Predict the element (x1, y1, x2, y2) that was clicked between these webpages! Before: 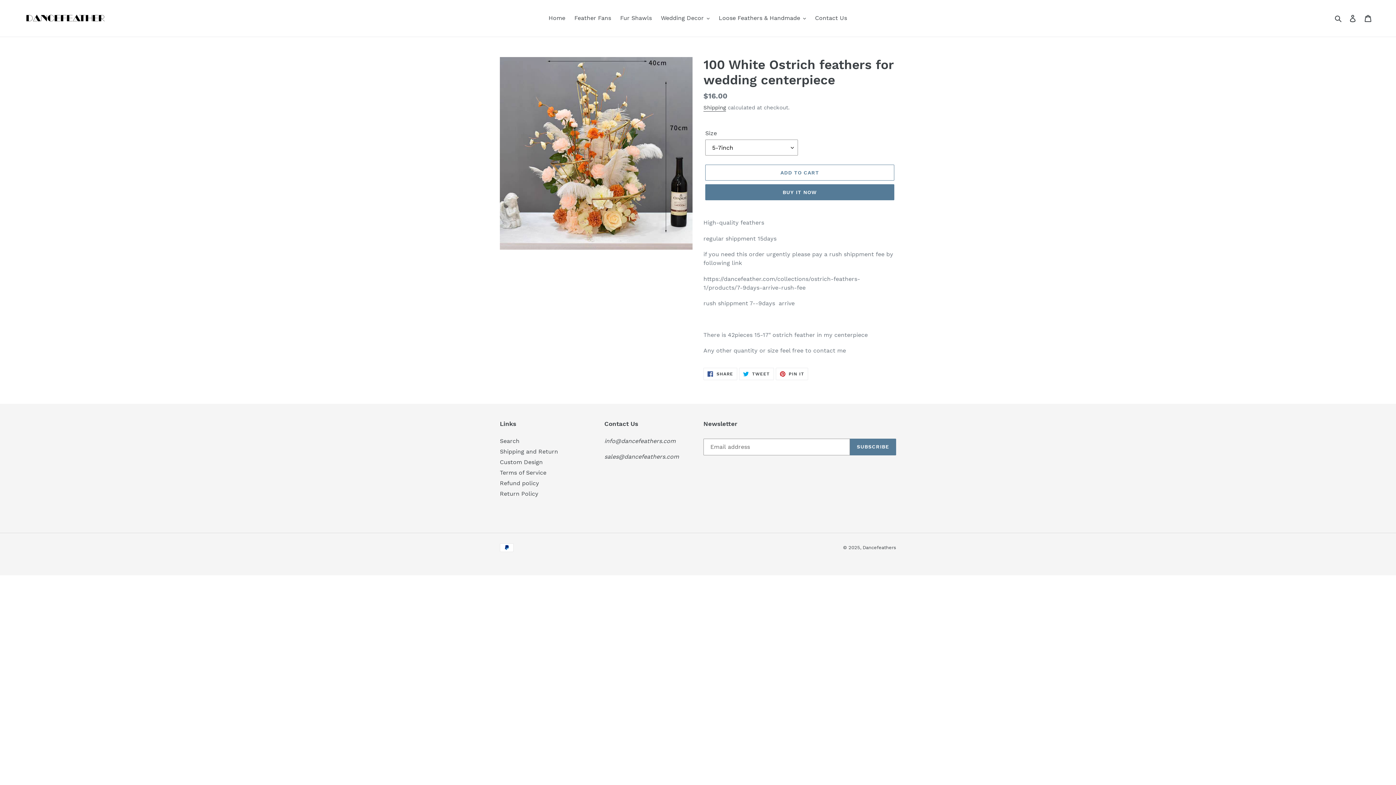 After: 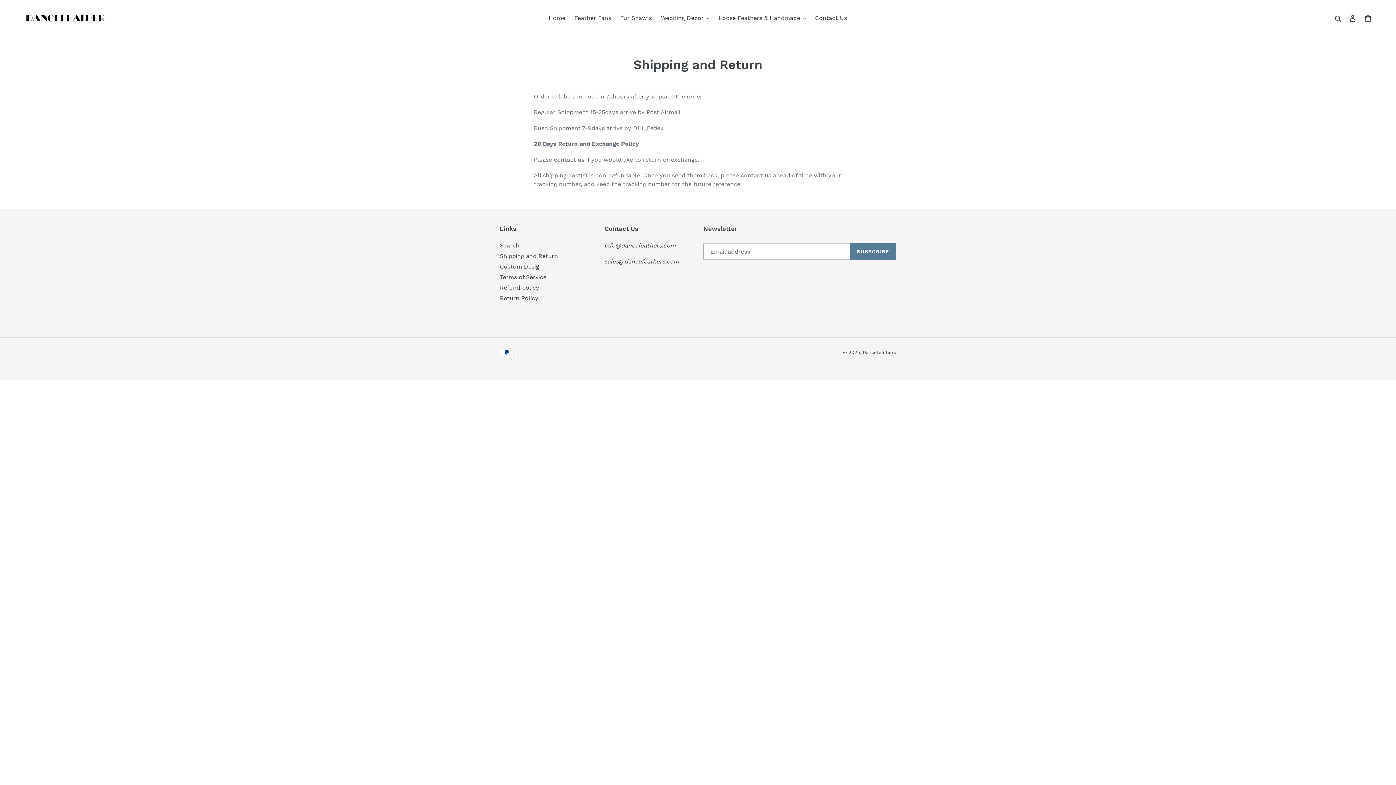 Action: bbox: (500, 448, 558, 455) label: Shipping and Return